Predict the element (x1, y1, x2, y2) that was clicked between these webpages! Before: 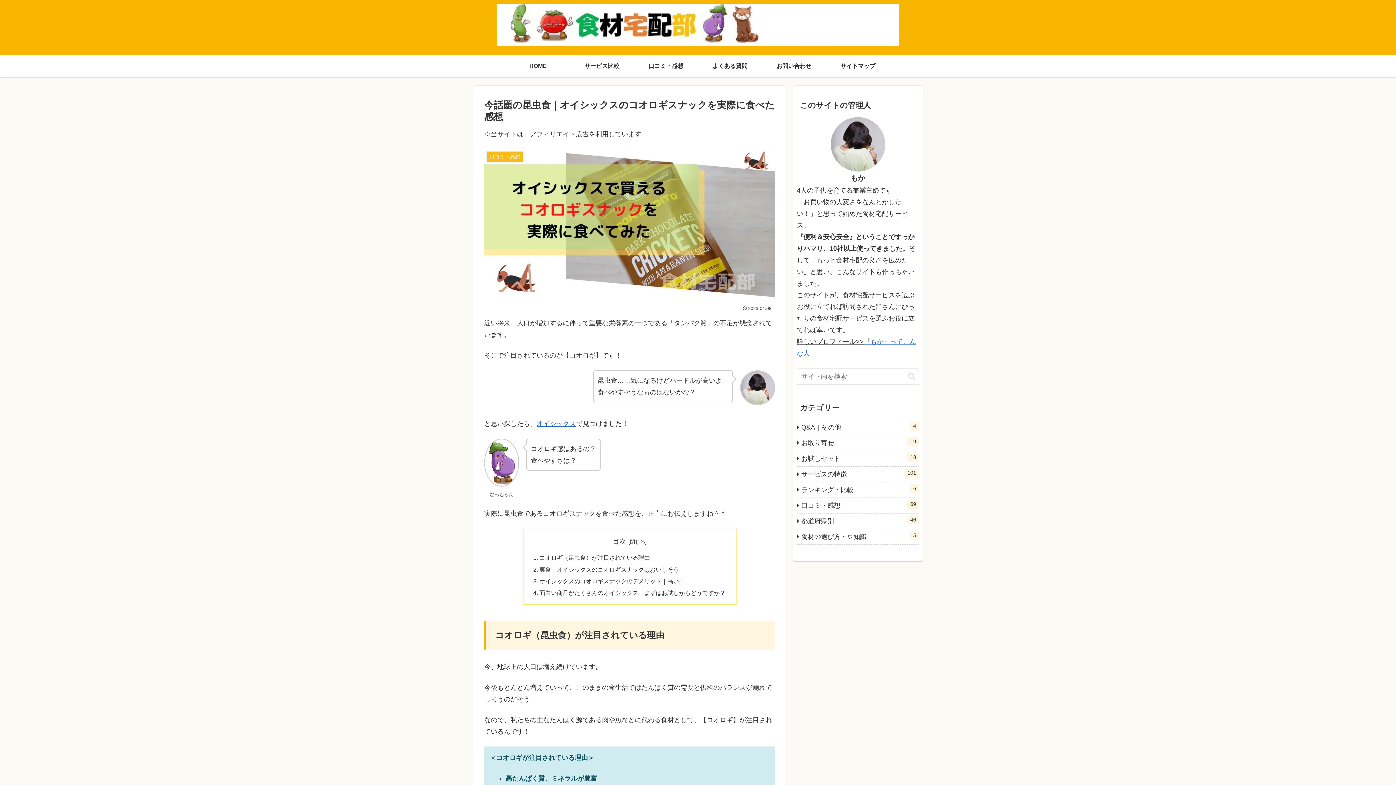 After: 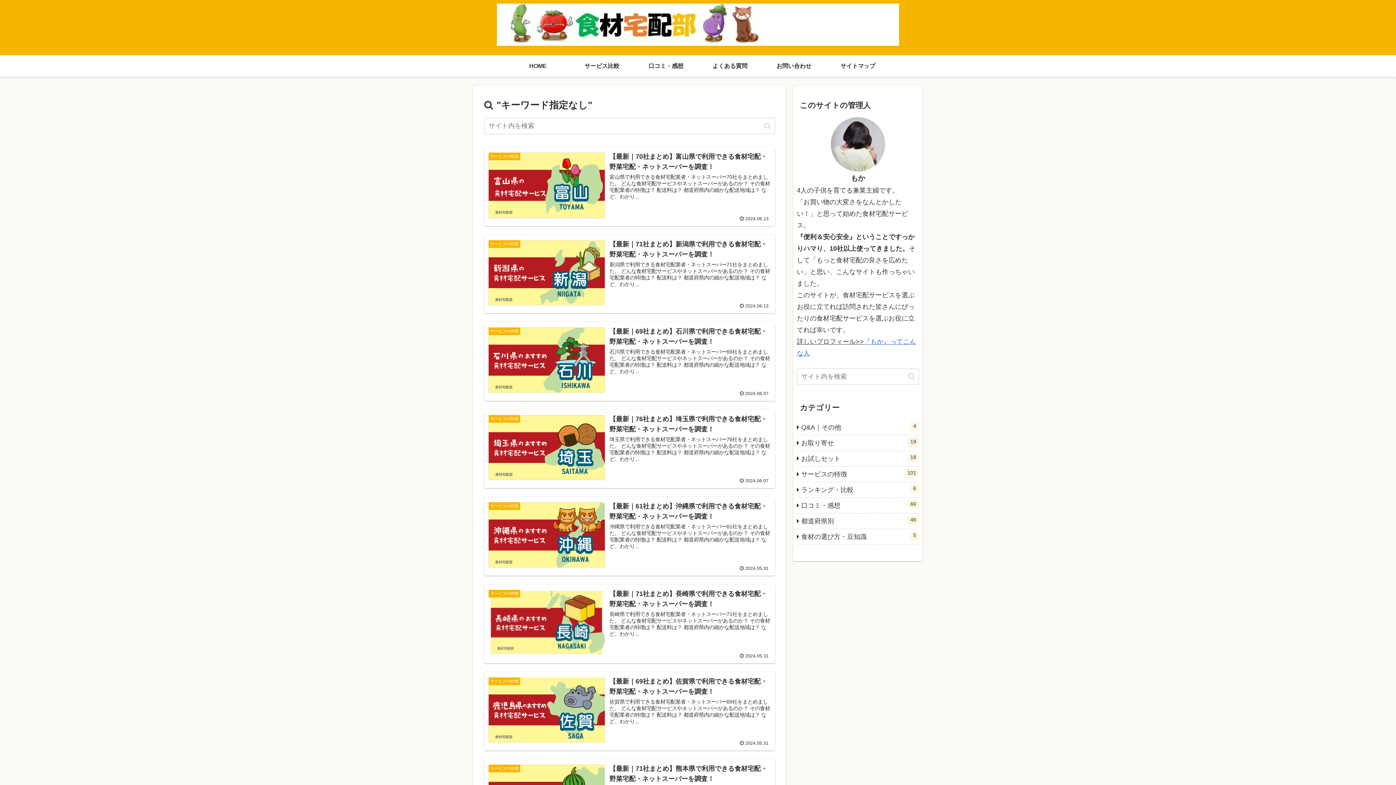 Action: label: button bbox: (905, 372, 918, 380)